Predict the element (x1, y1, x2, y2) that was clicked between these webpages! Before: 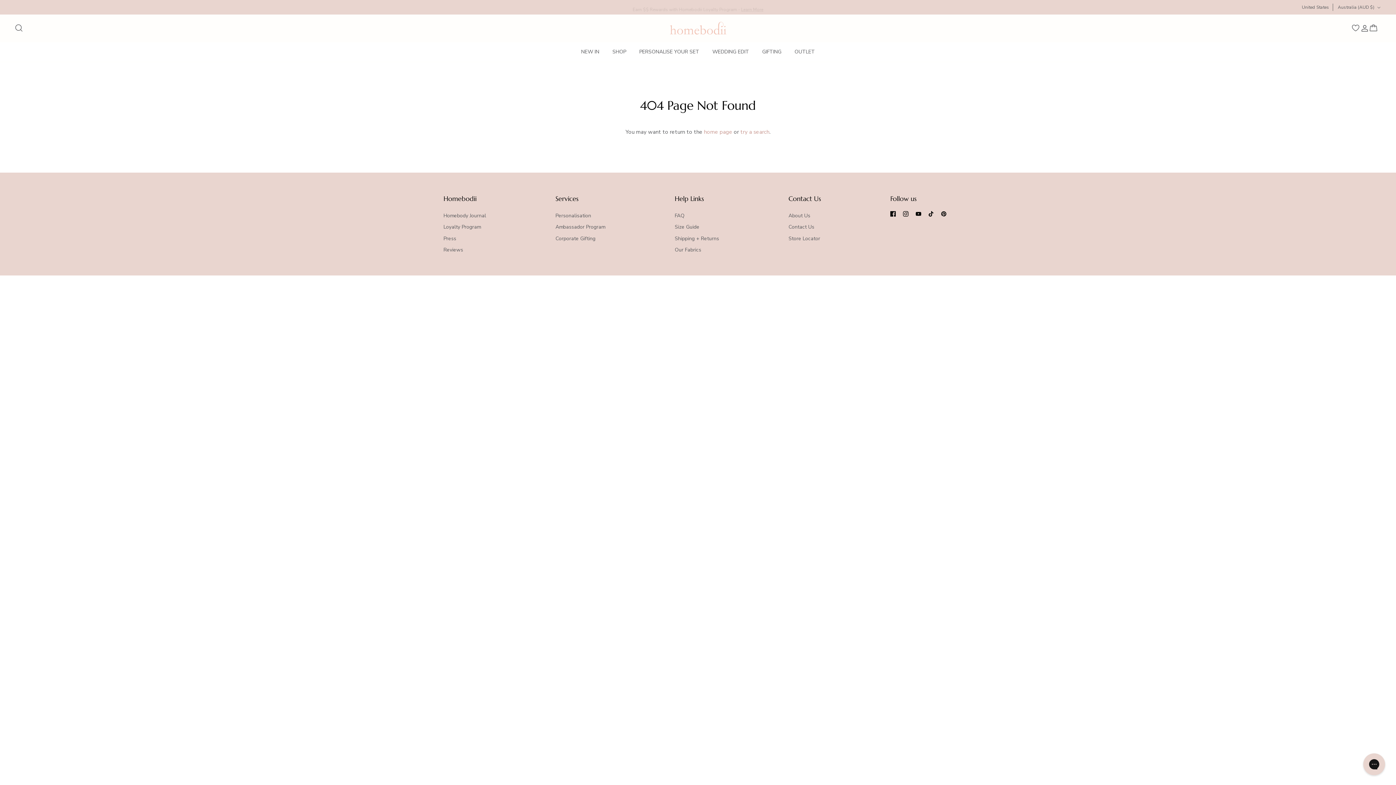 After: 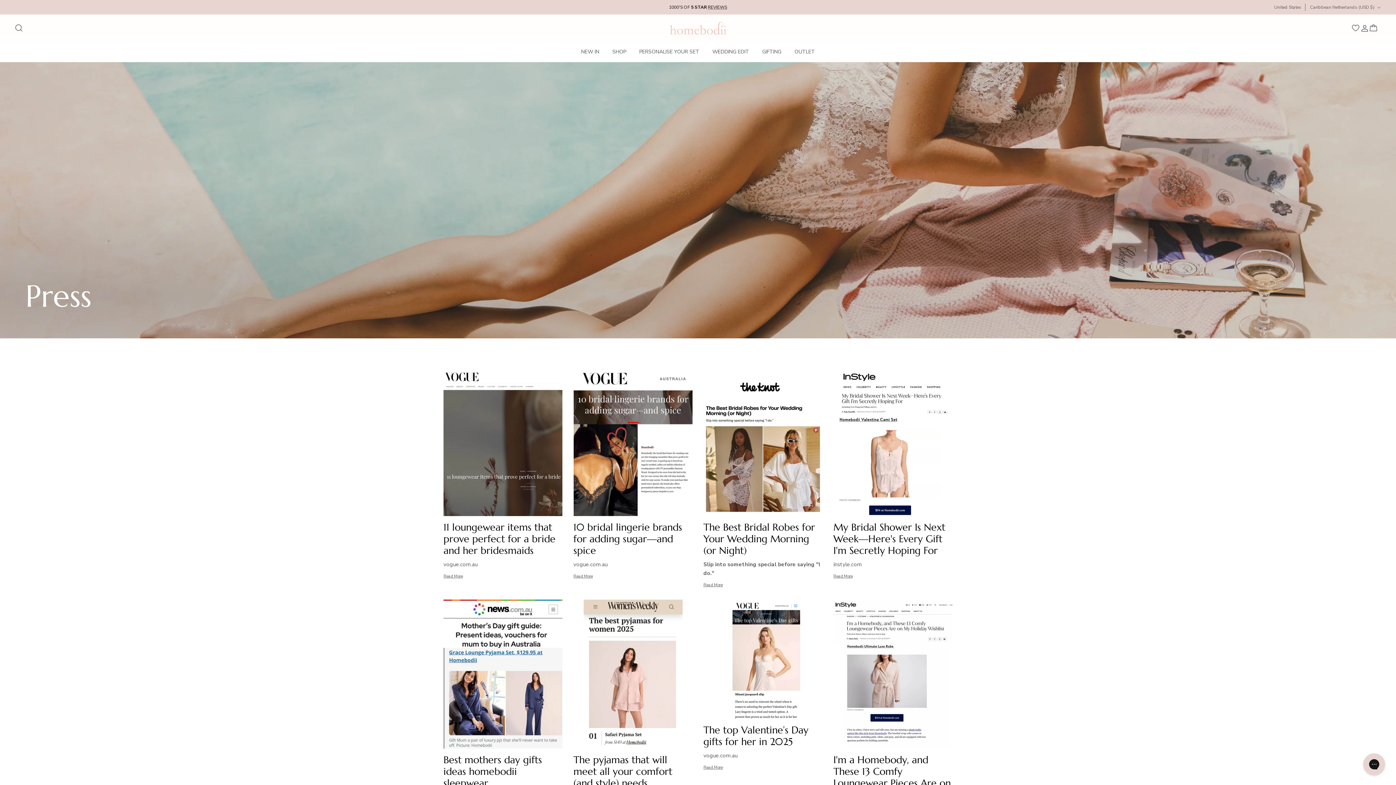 Action: label: Press bbox: (443, 235, 456, 242)